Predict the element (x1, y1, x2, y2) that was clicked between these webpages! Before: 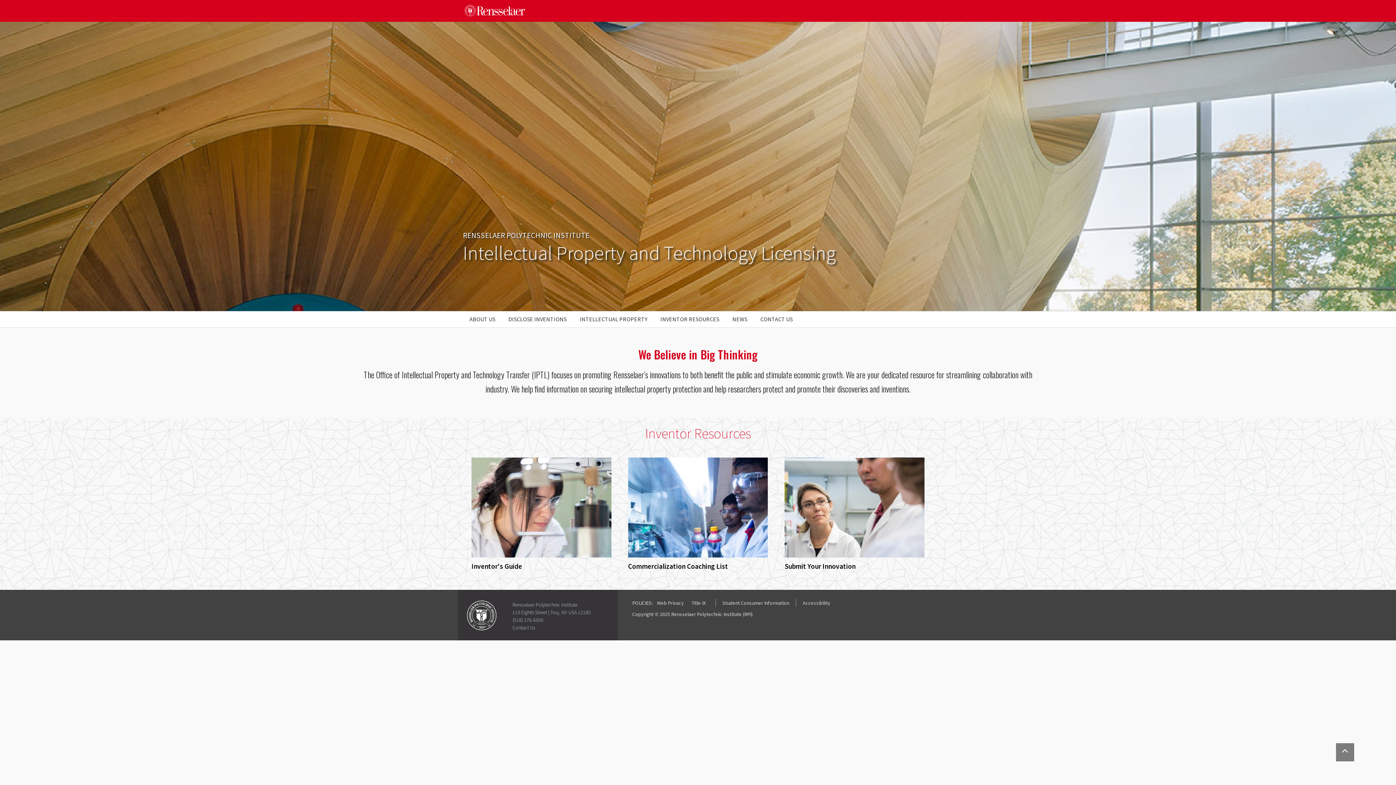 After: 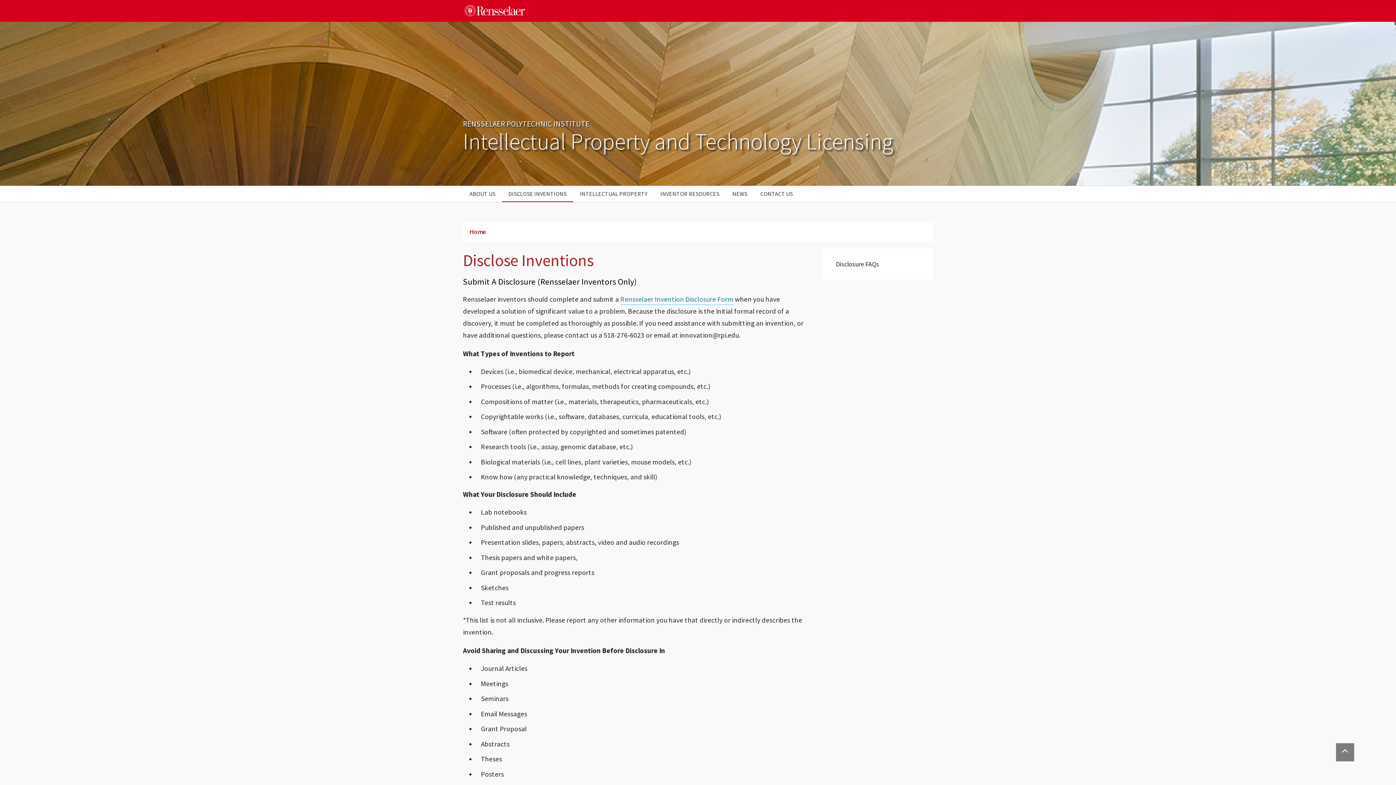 Action: label: DISCLOSE INVENTIONS bbox: (502, 311, 573, 327)